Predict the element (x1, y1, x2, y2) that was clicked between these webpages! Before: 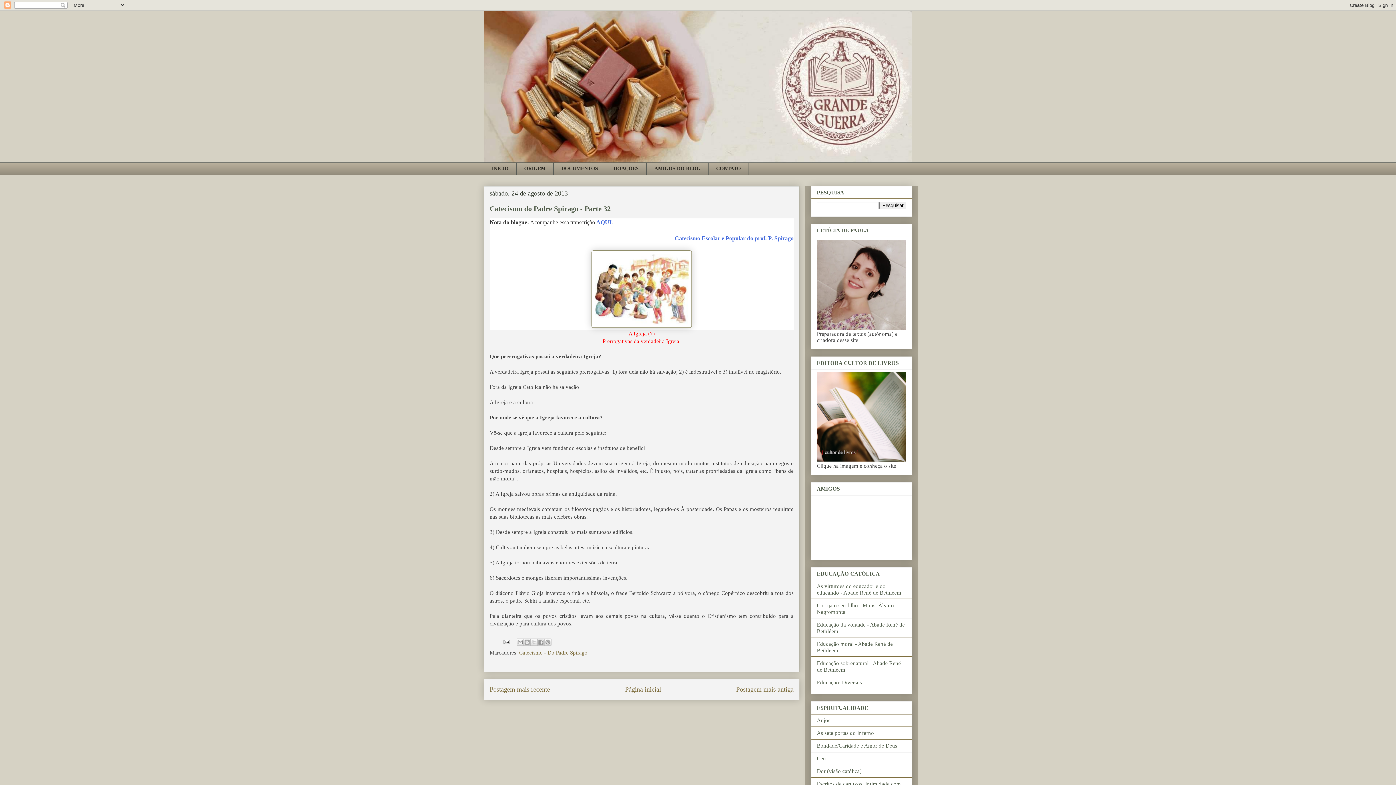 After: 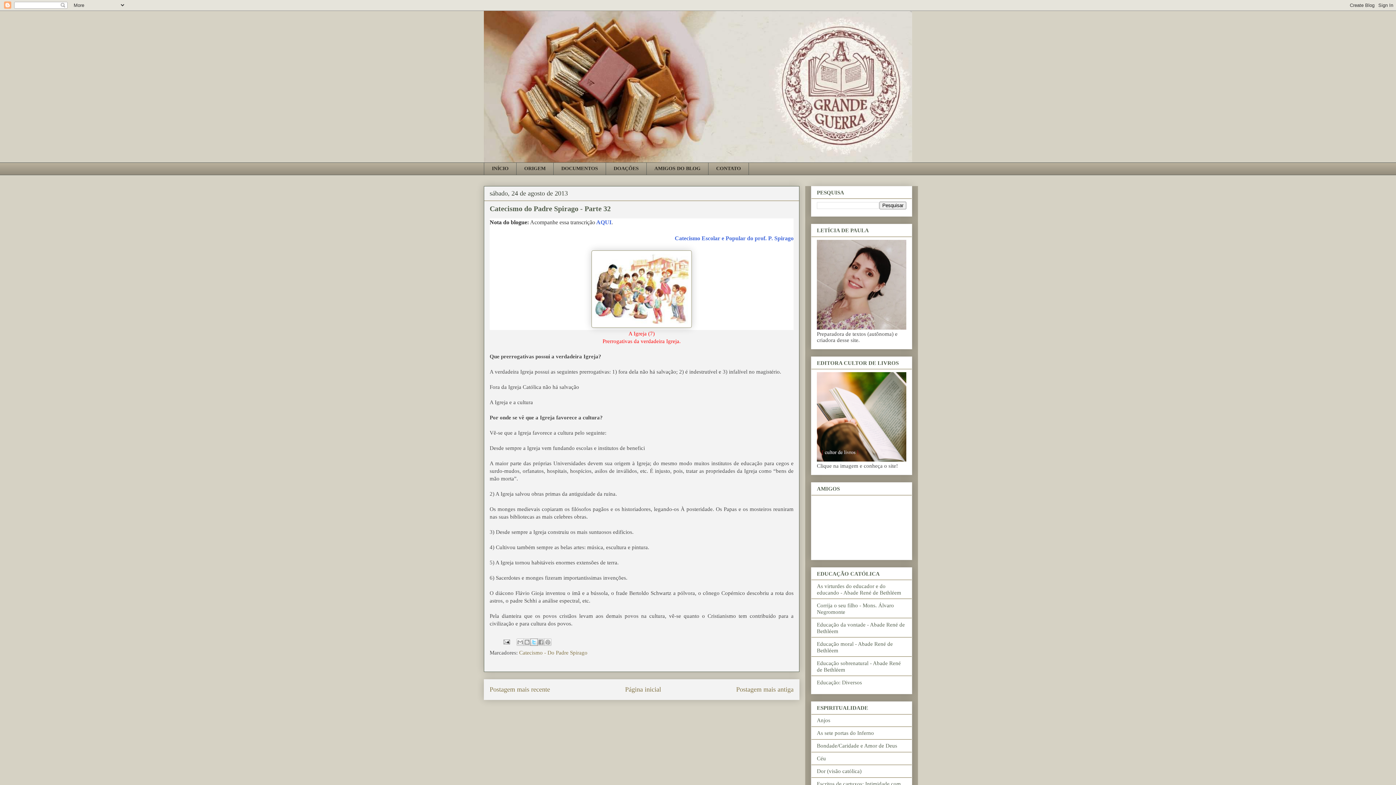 Action: label: Compartilhar no X bbox: (530, 638, 537, 646)